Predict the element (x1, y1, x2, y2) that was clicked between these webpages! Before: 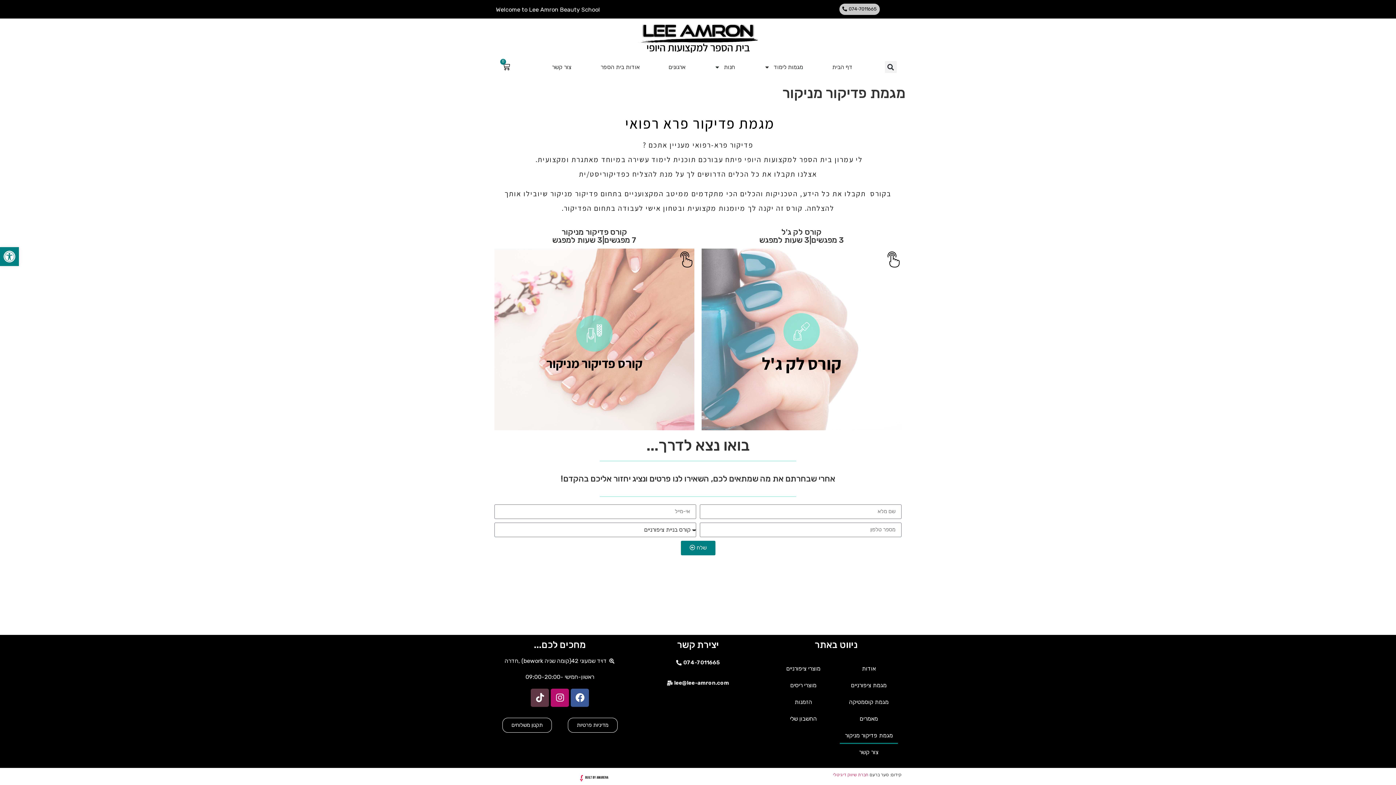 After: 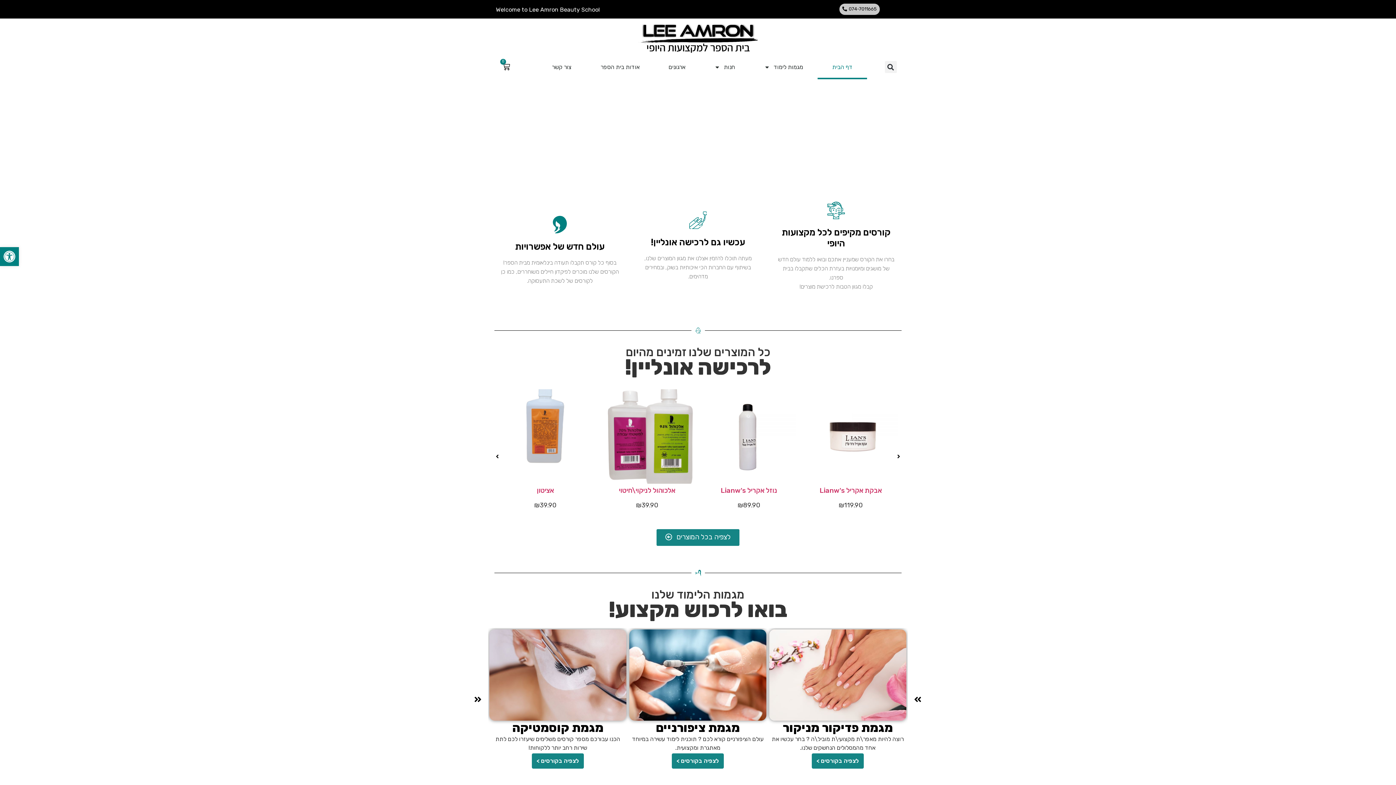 Action: bbox: (634, 24, 761, 59)